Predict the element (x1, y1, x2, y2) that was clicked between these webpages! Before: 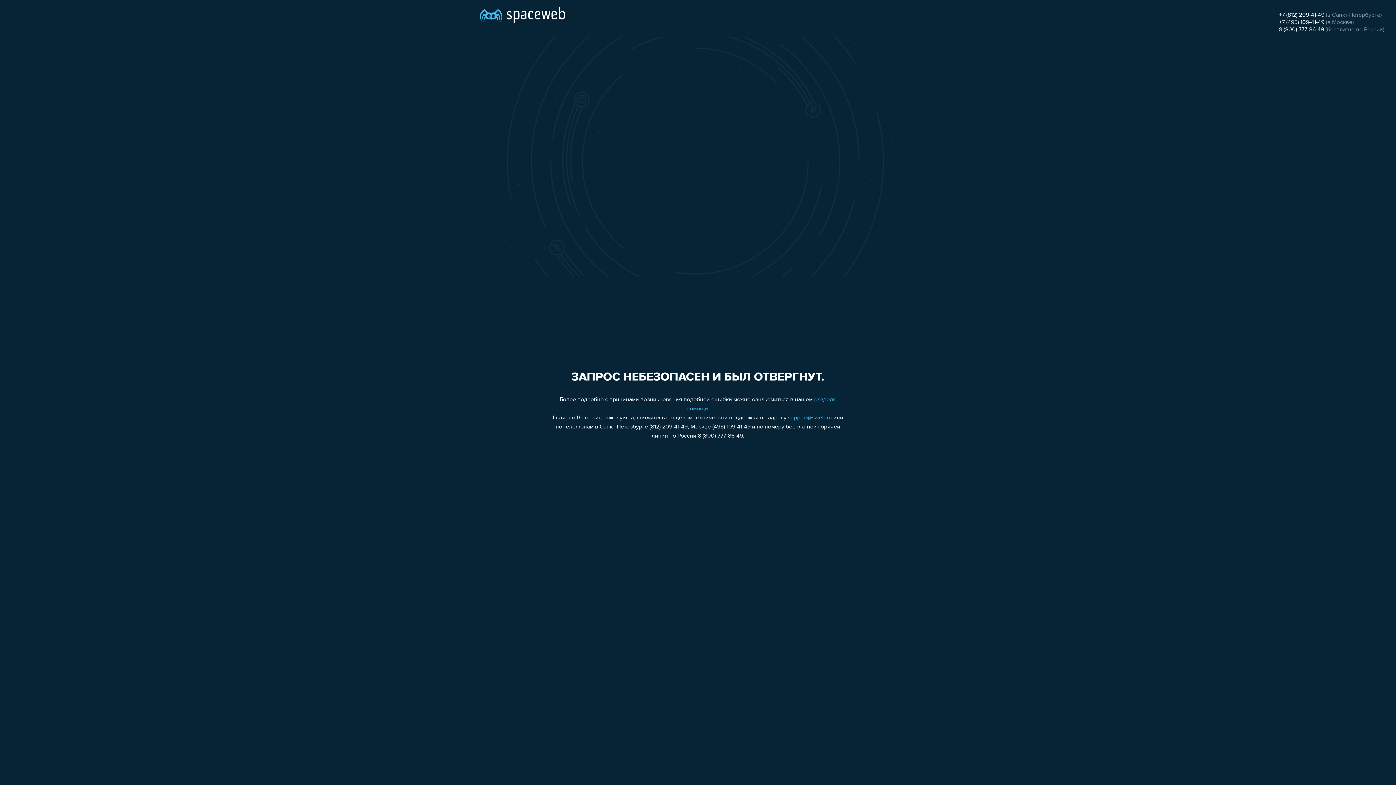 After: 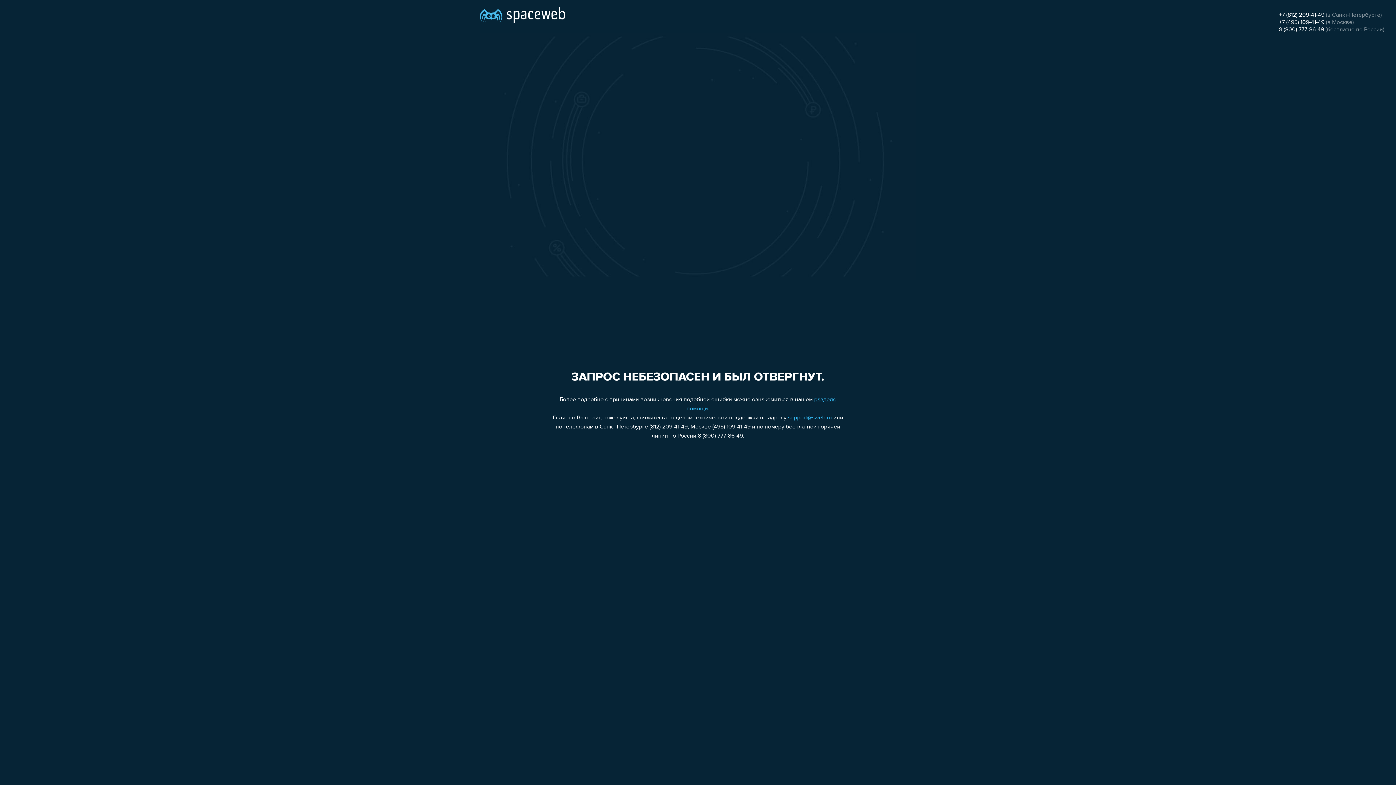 Action: bbox: (788, 415, 832, 421) label: support@sweb.ru